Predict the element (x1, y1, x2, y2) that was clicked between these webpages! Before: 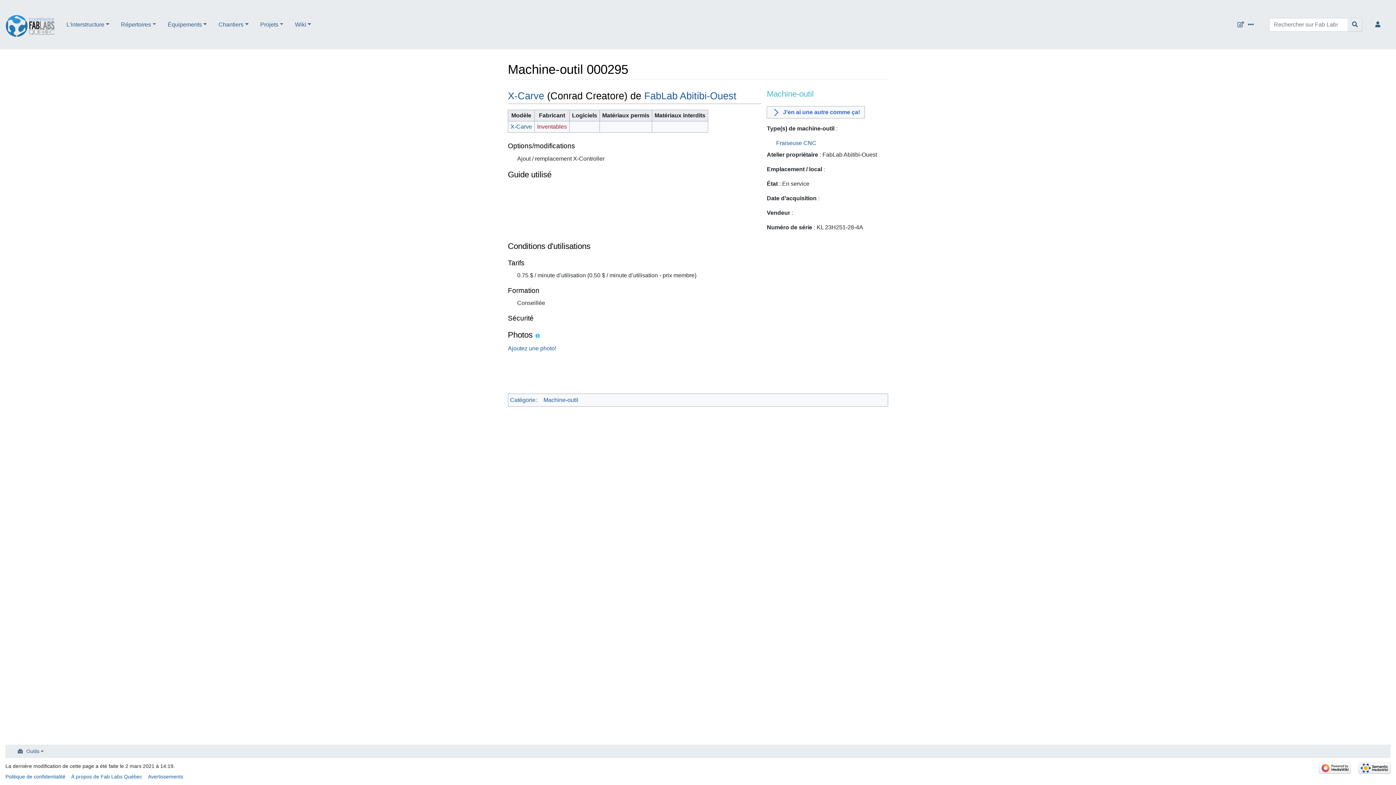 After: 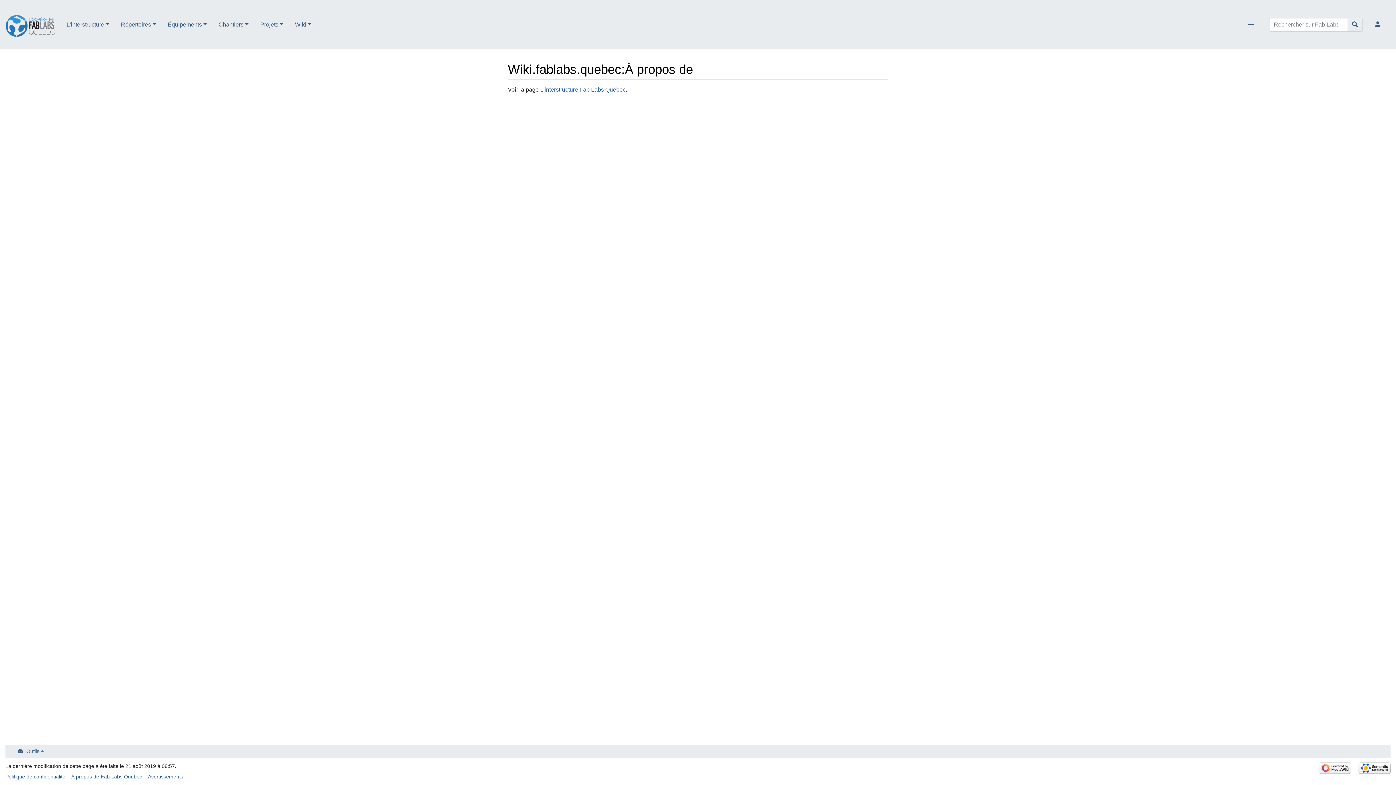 Action: label: À propos de Fab Labs Québec bbox: (71, 774, 142, 780)